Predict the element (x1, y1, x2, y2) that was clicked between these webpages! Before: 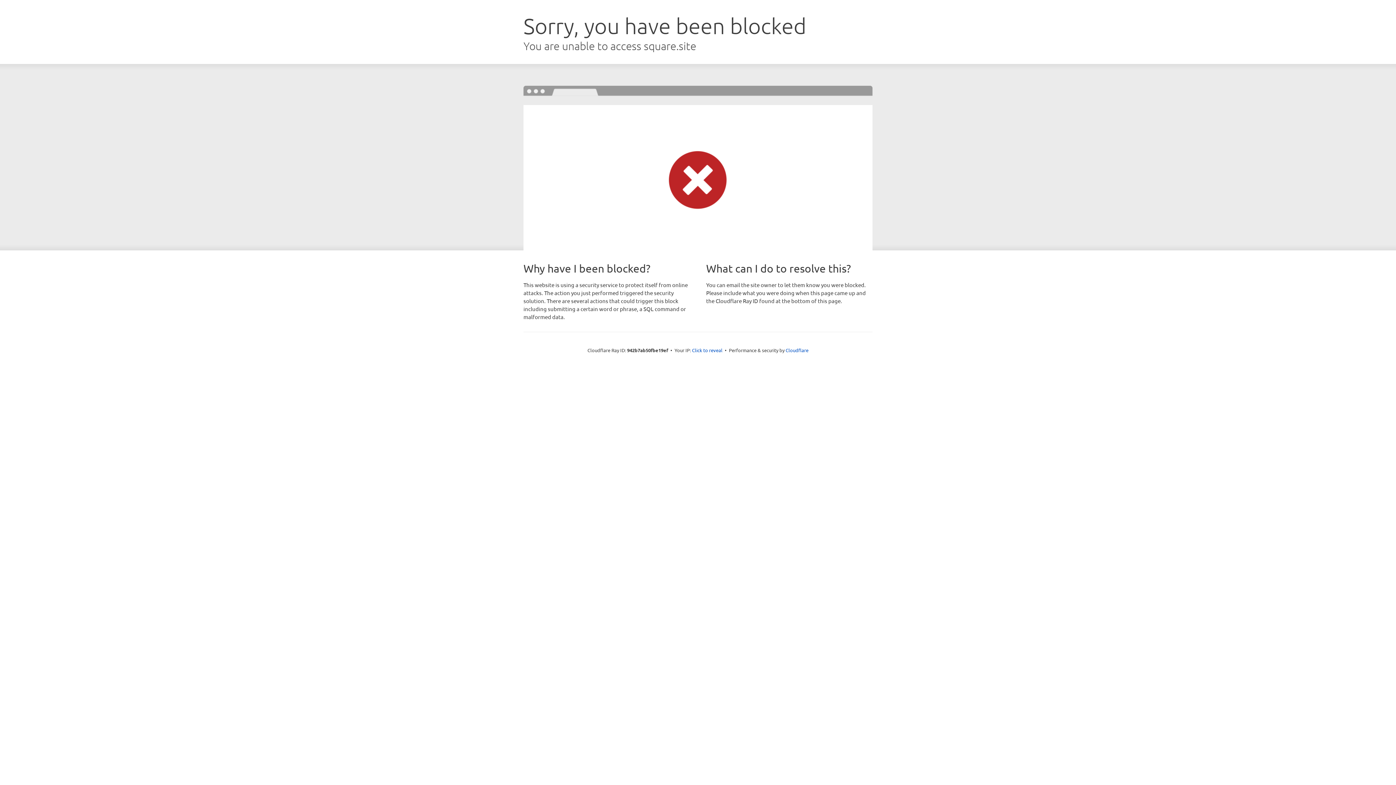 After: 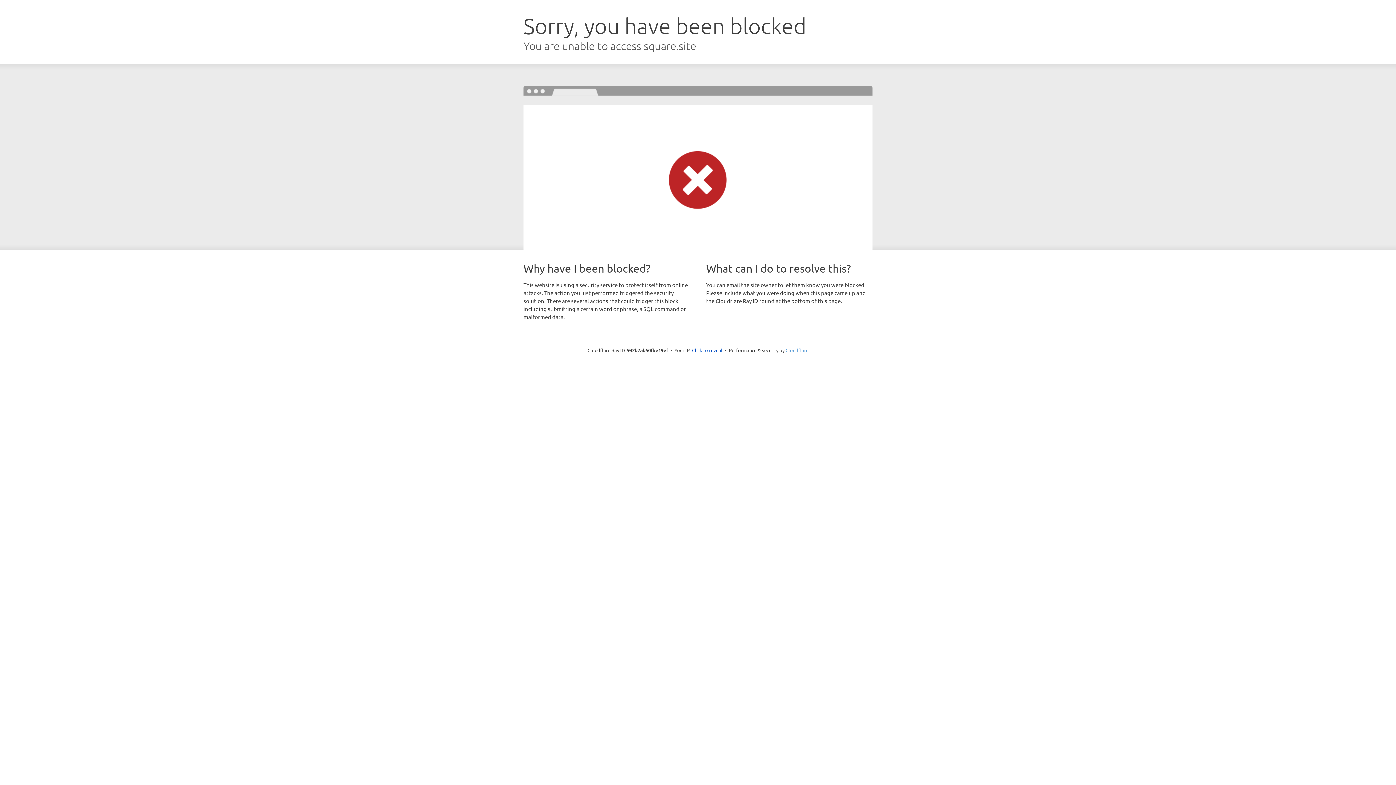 Action: label: Cloudflare bbox: (785, 347, 808, 353)